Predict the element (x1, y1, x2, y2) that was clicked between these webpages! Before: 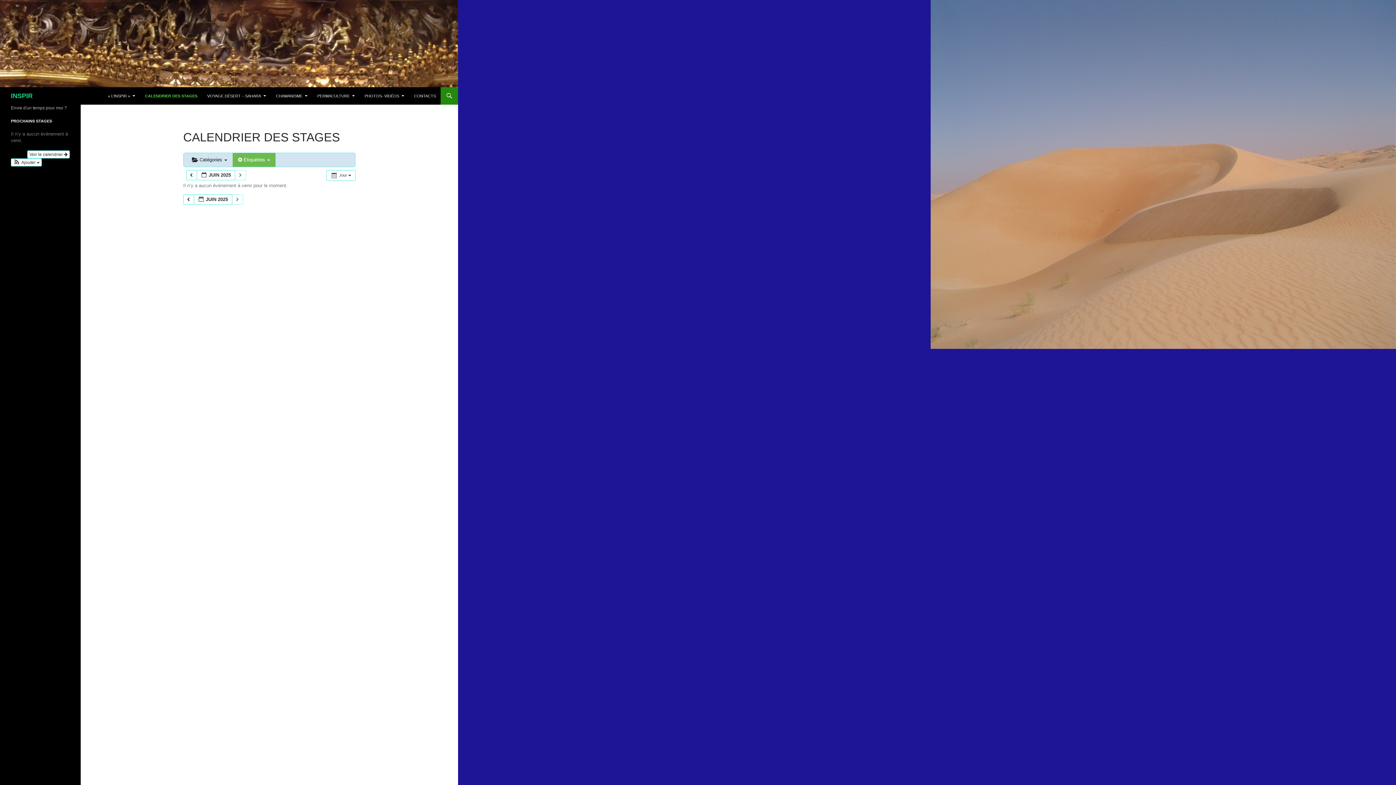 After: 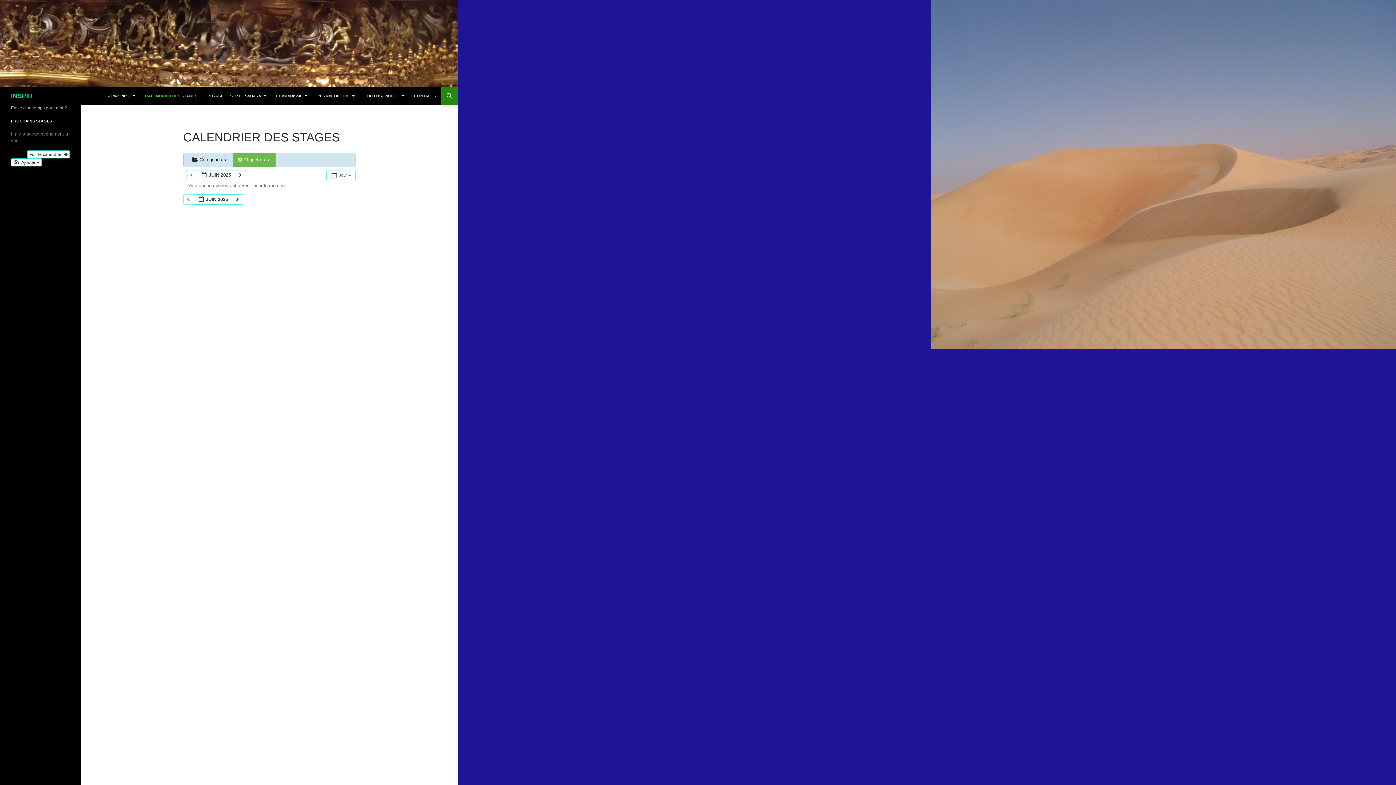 Action: bbox: (183, 194, 194, 204) label:  